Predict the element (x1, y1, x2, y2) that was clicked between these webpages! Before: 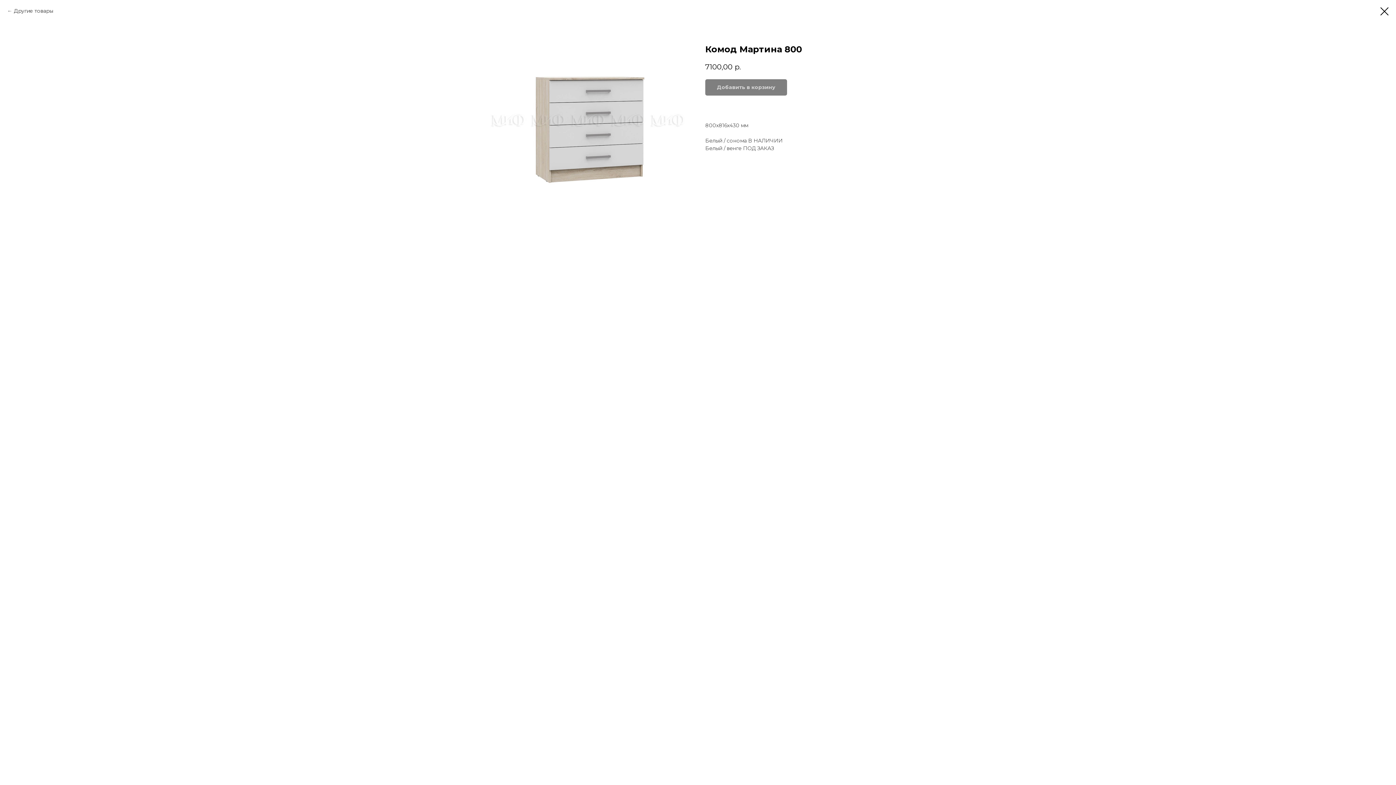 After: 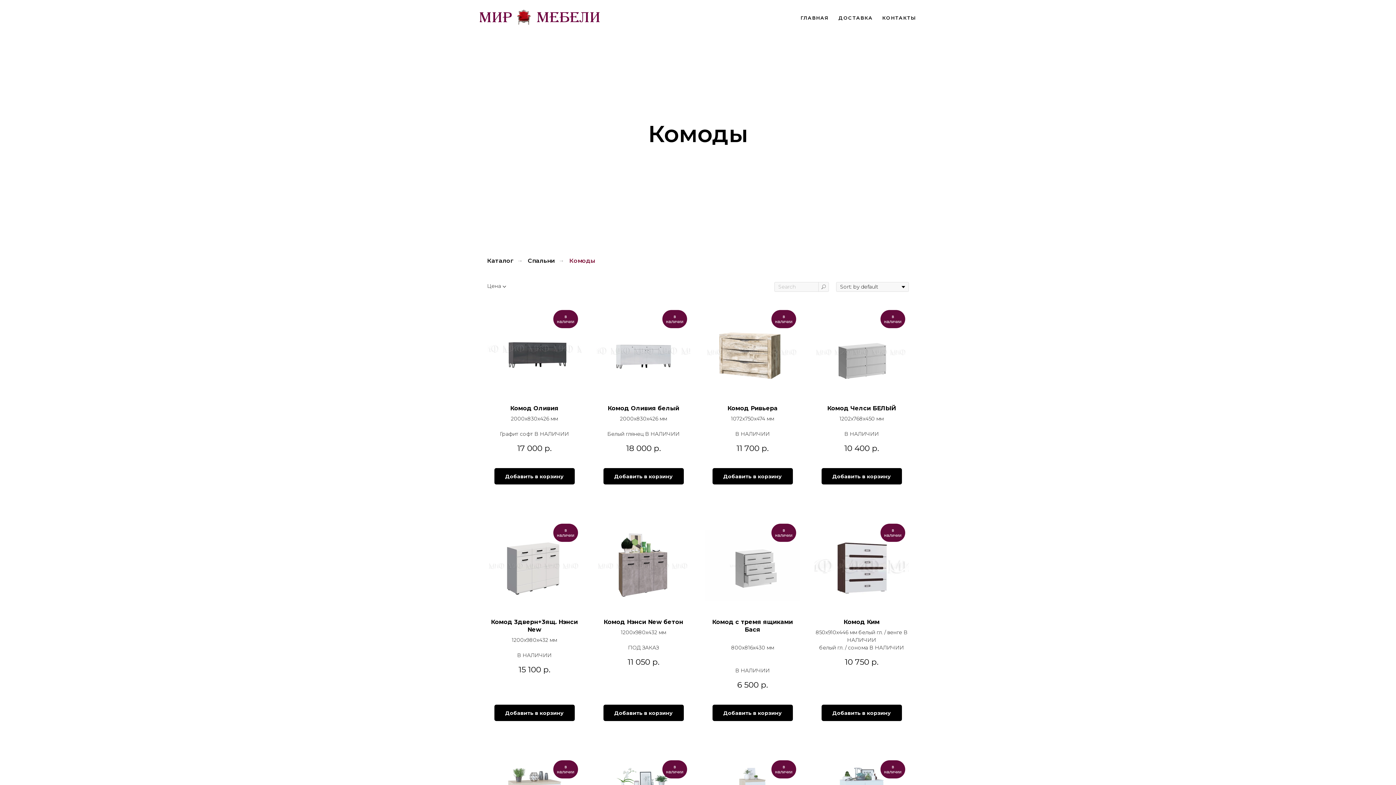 Action: bbox: (1380, 7, 1389, 15)